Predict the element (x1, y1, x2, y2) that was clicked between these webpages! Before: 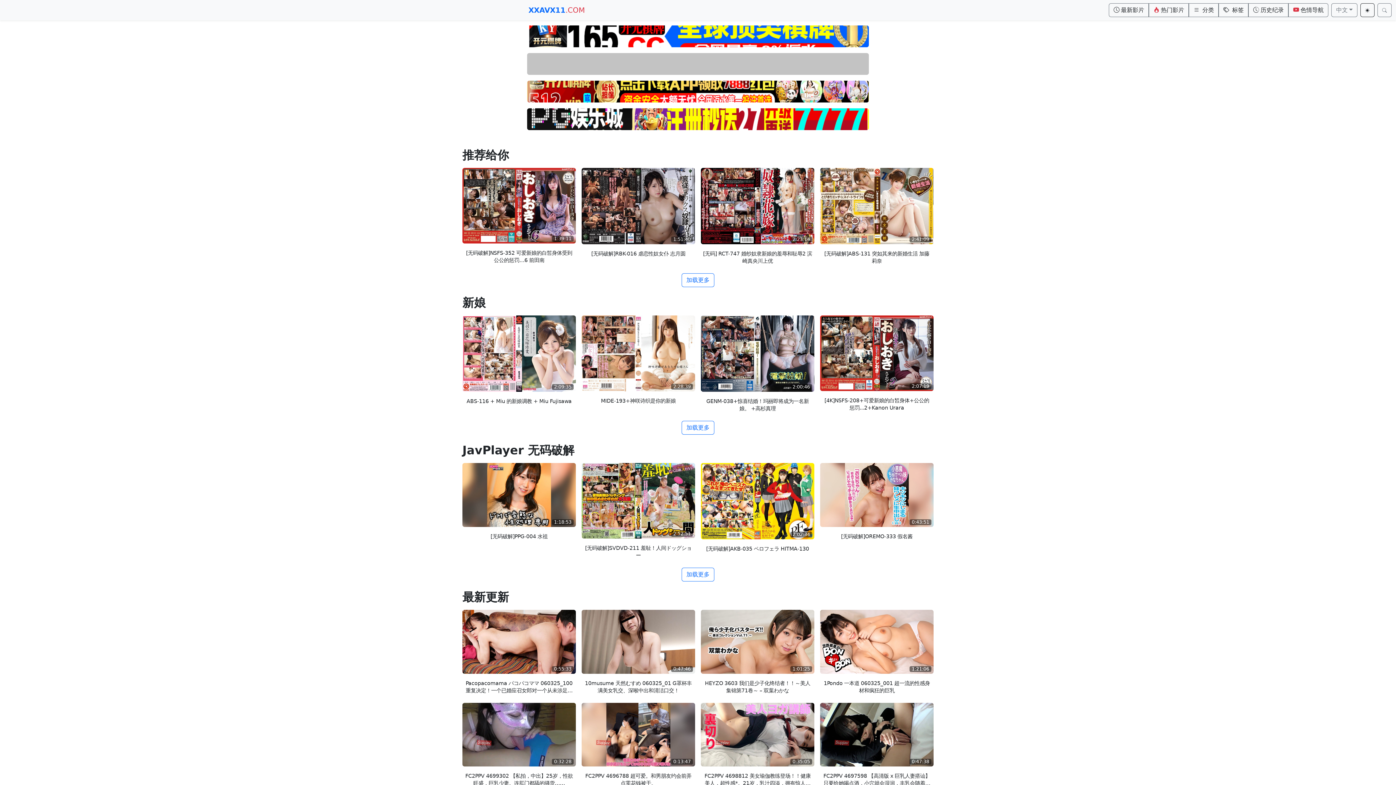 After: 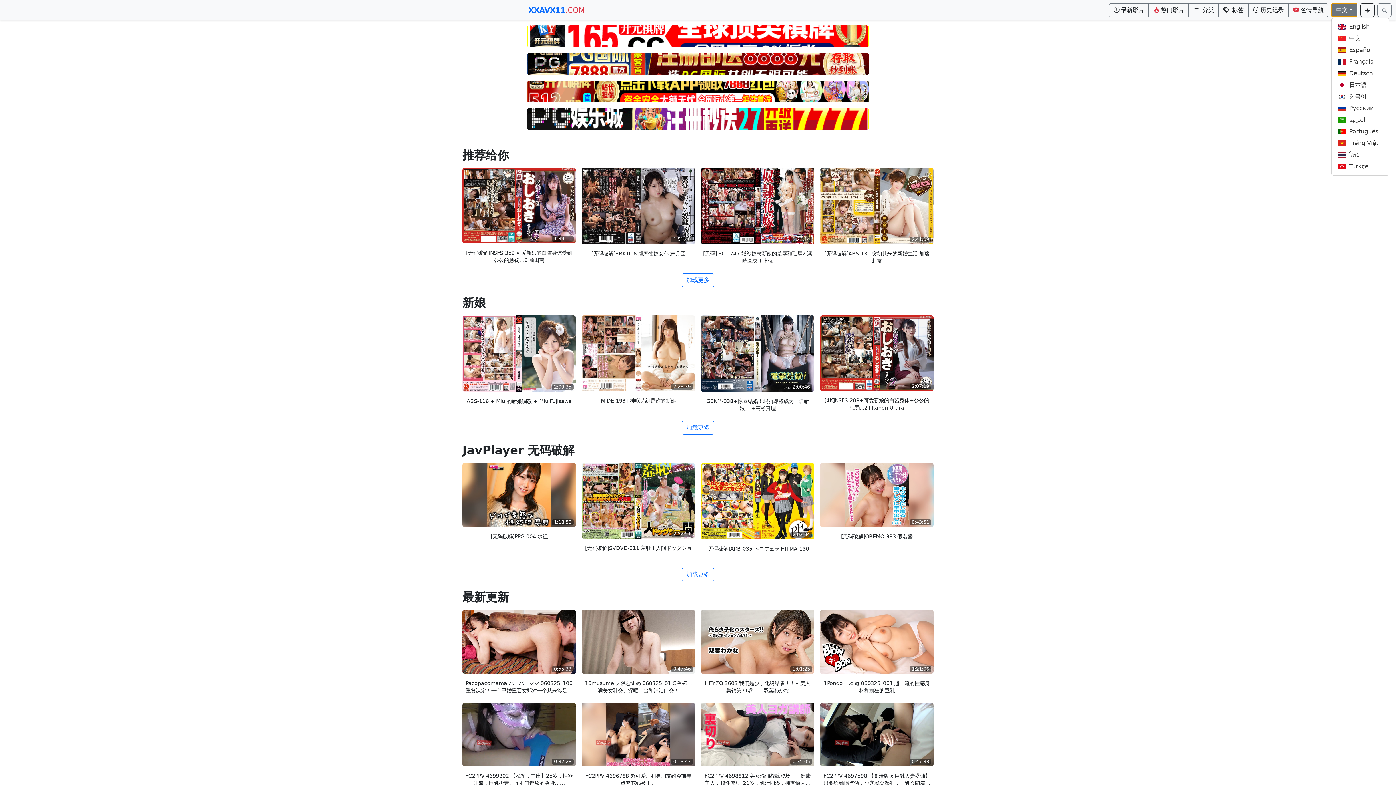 Action: label: 中文 bbox: (1331, 3, 1357, 17)